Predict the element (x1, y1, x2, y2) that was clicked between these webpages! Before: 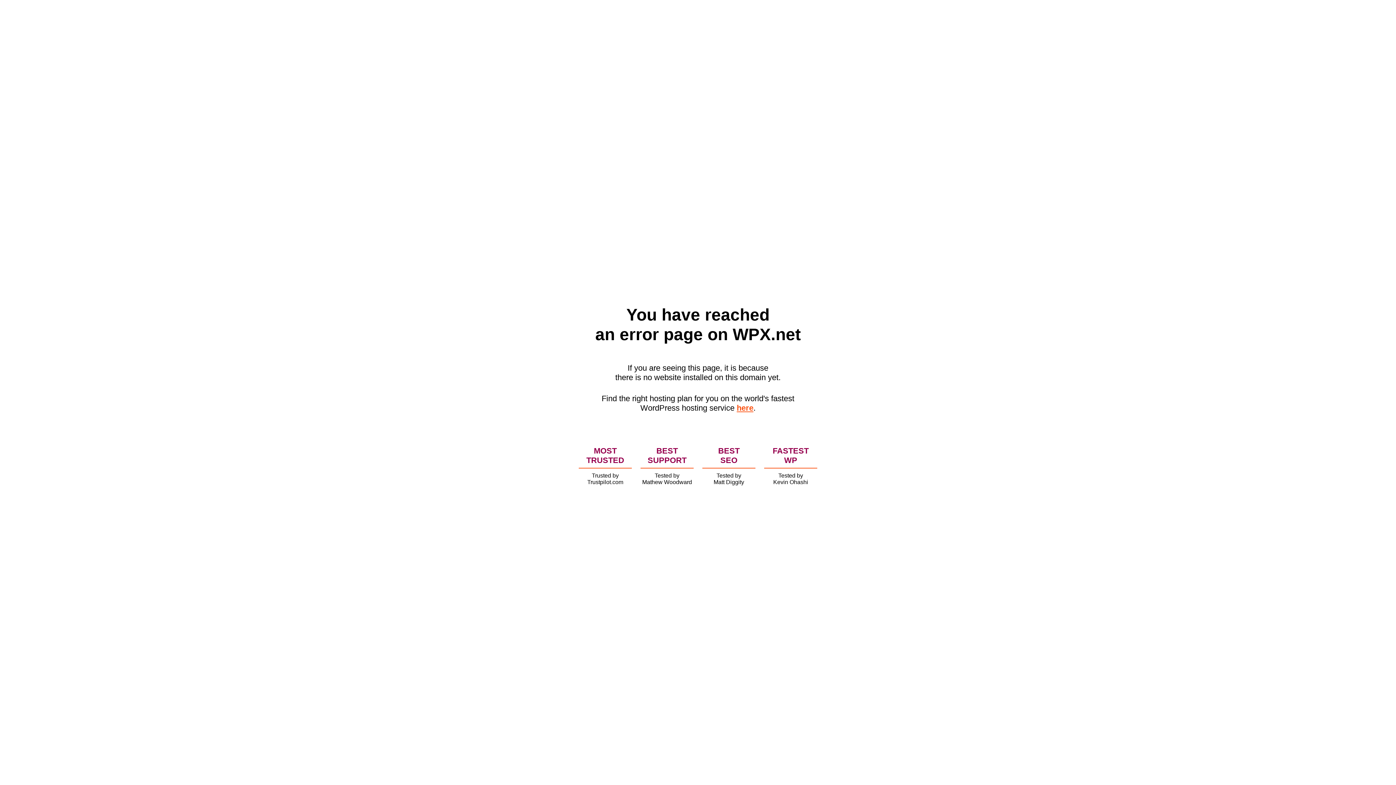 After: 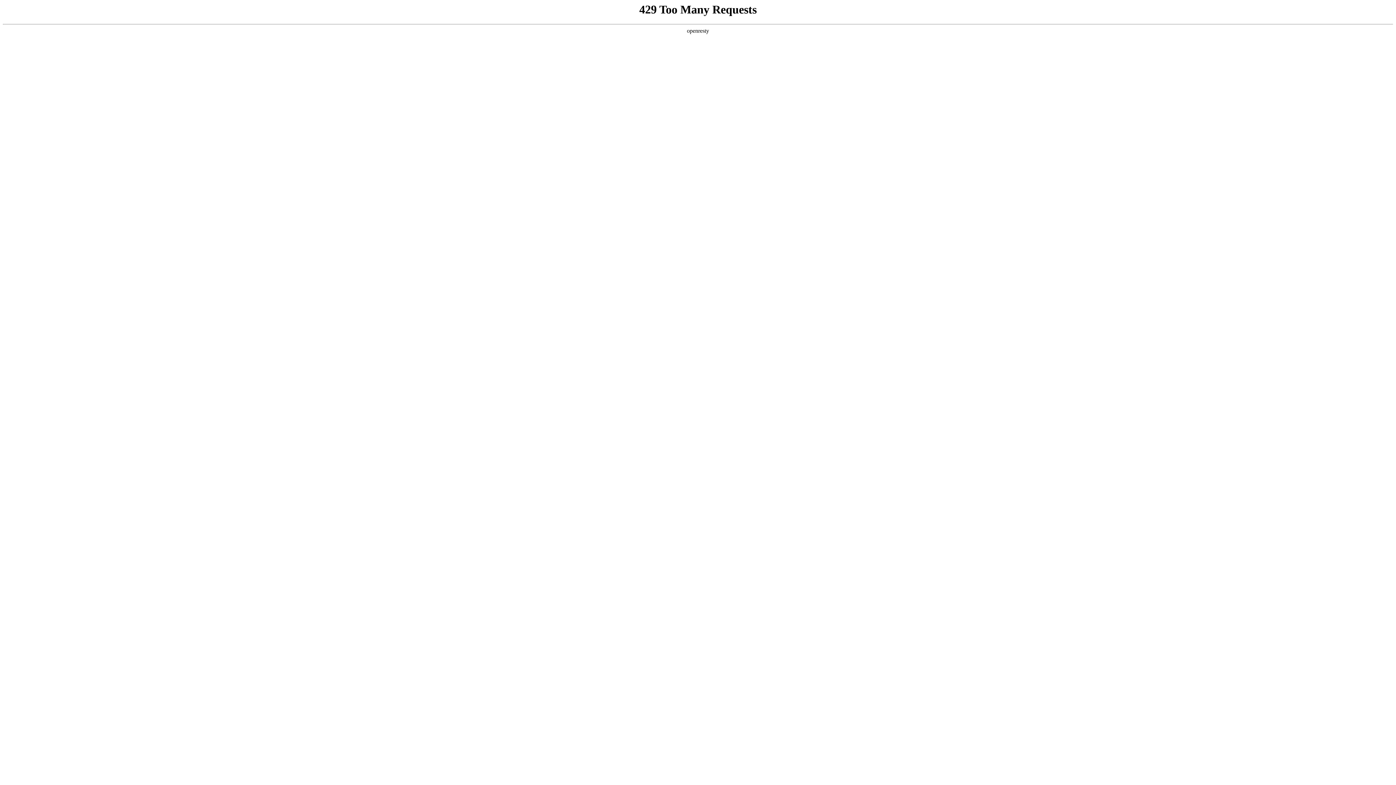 Action: bbox: (736, 403, 753, 412) label: here